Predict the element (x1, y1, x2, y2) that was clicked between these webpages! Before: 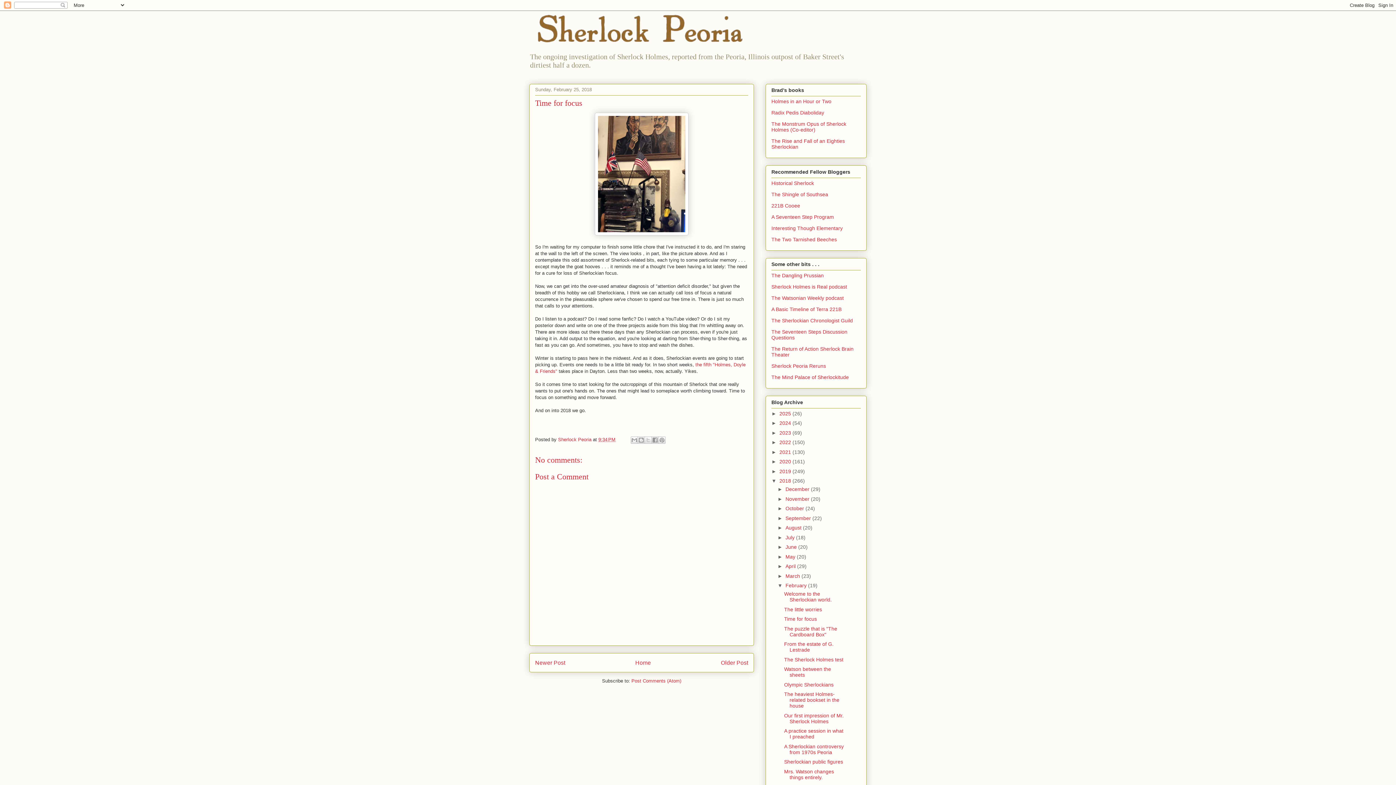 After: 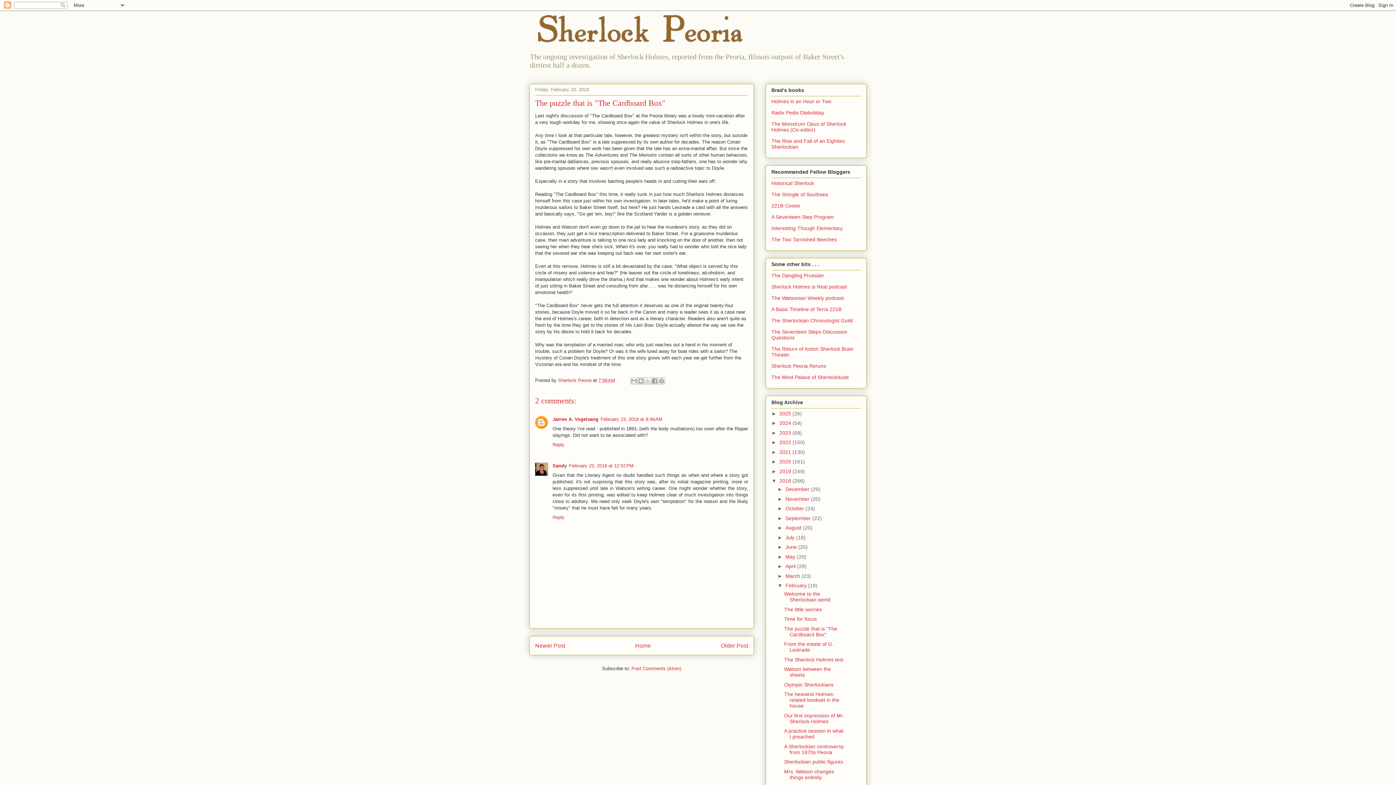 Action: bbox: (721, 659, 748, 666) label: Older Post